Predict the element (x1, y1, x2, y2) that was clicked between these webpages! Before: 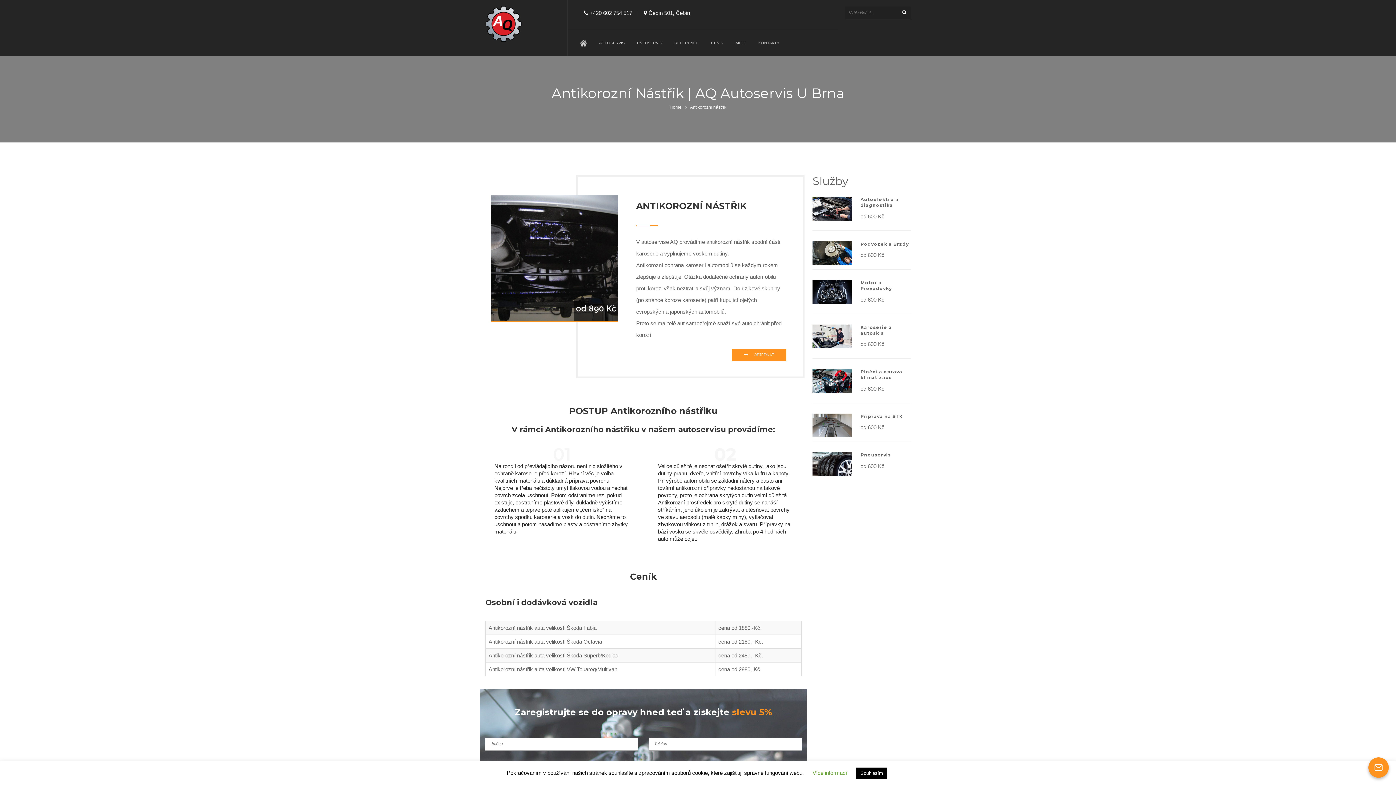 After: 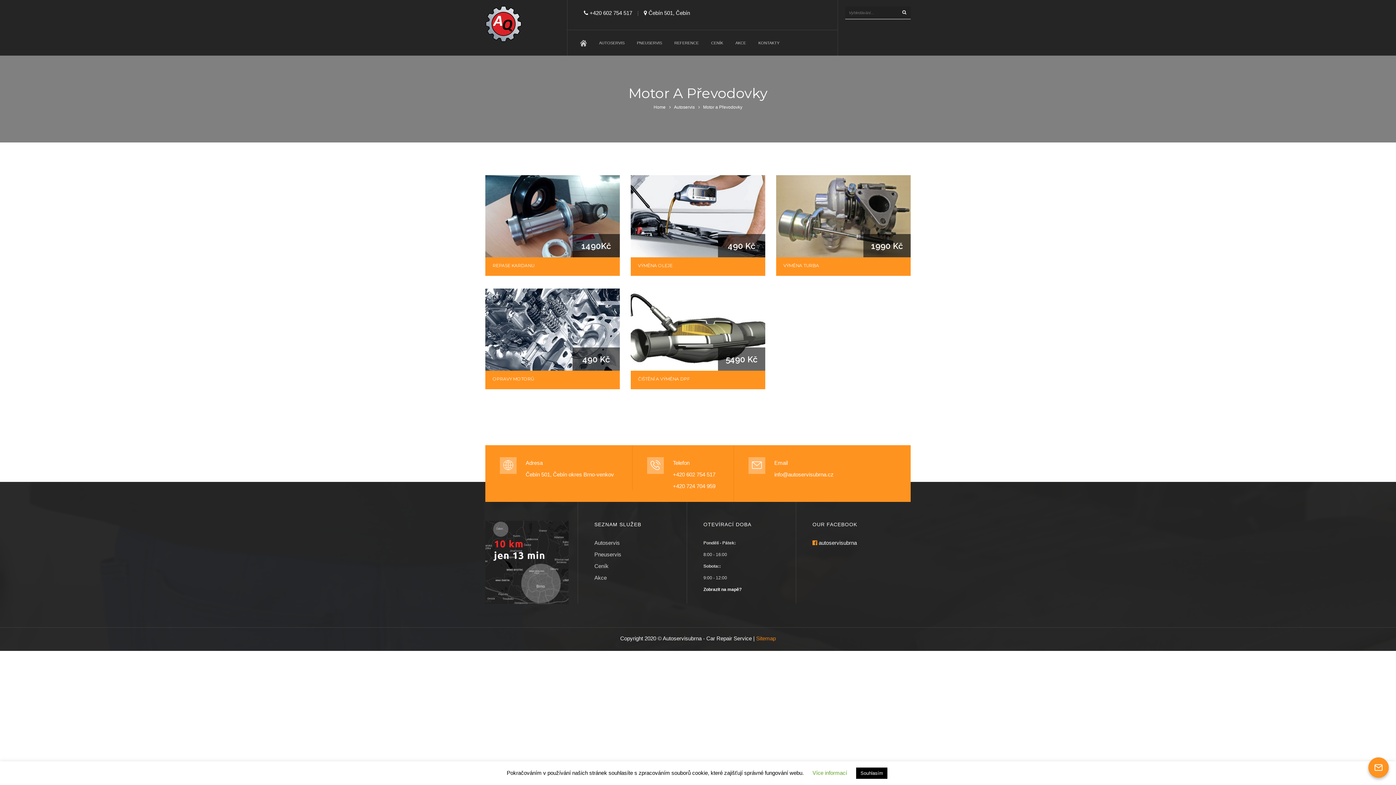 Action: label: Motor a Převodovky bbox: (860, 280, 892, 291)